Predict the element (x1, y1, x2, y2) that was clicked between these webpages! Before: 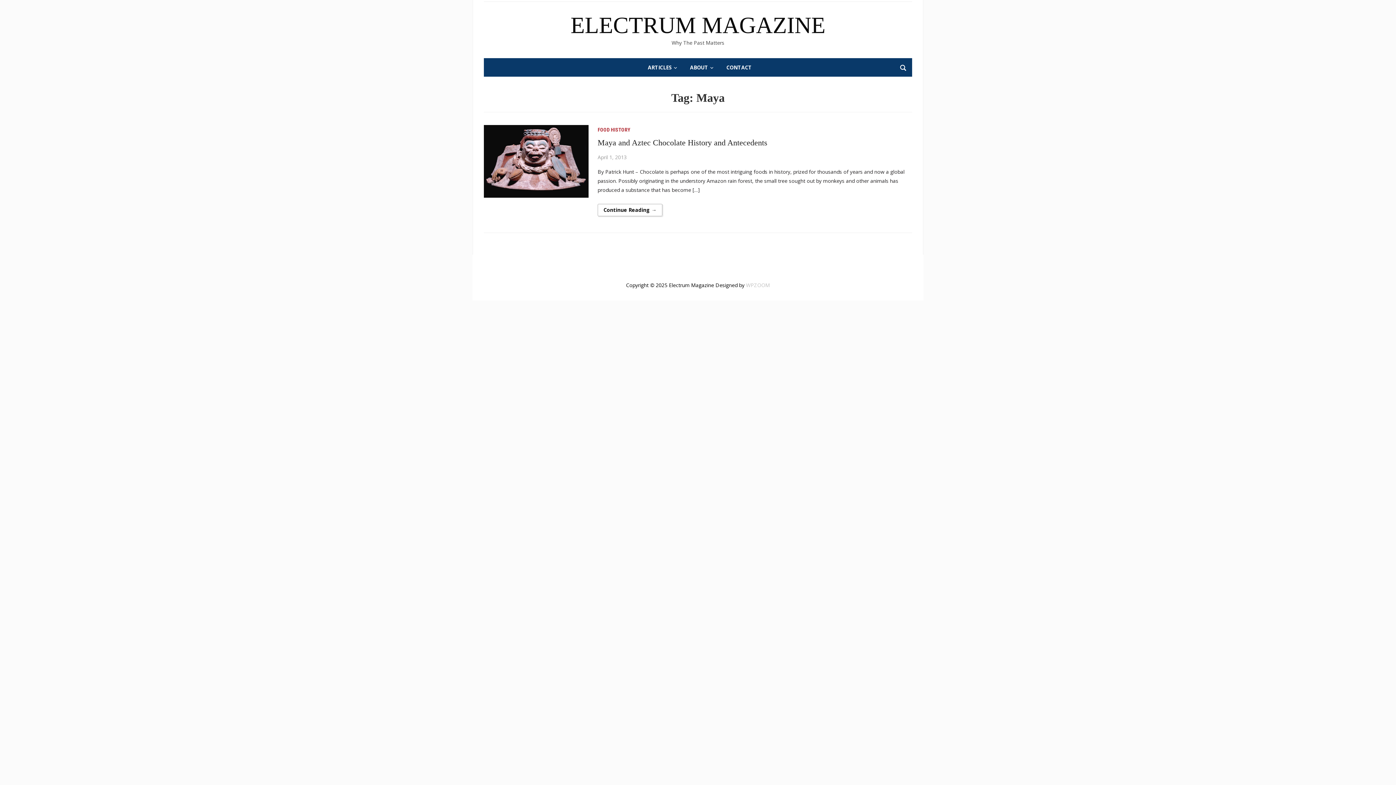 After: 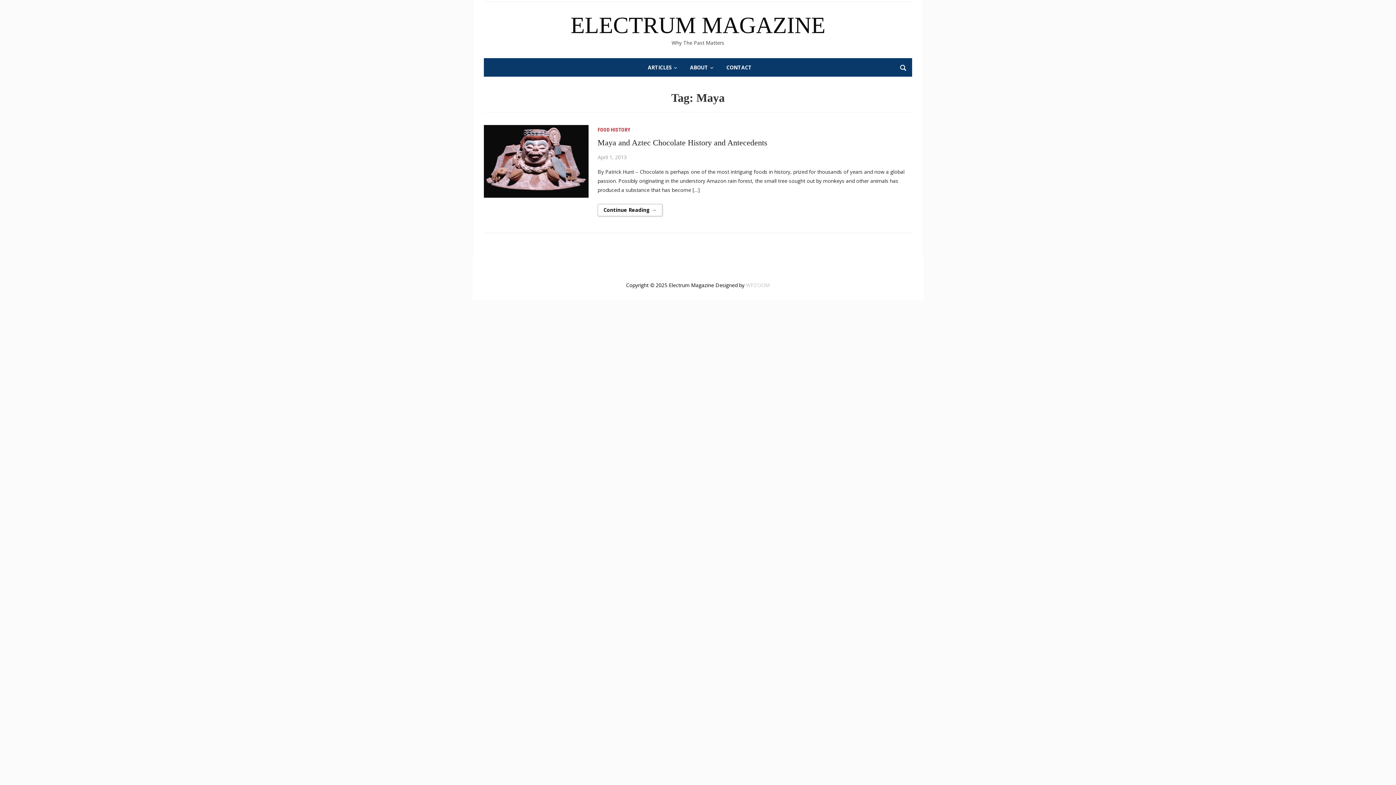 Action: bbox: (746, 281, 770, 288) label: WPZOOM